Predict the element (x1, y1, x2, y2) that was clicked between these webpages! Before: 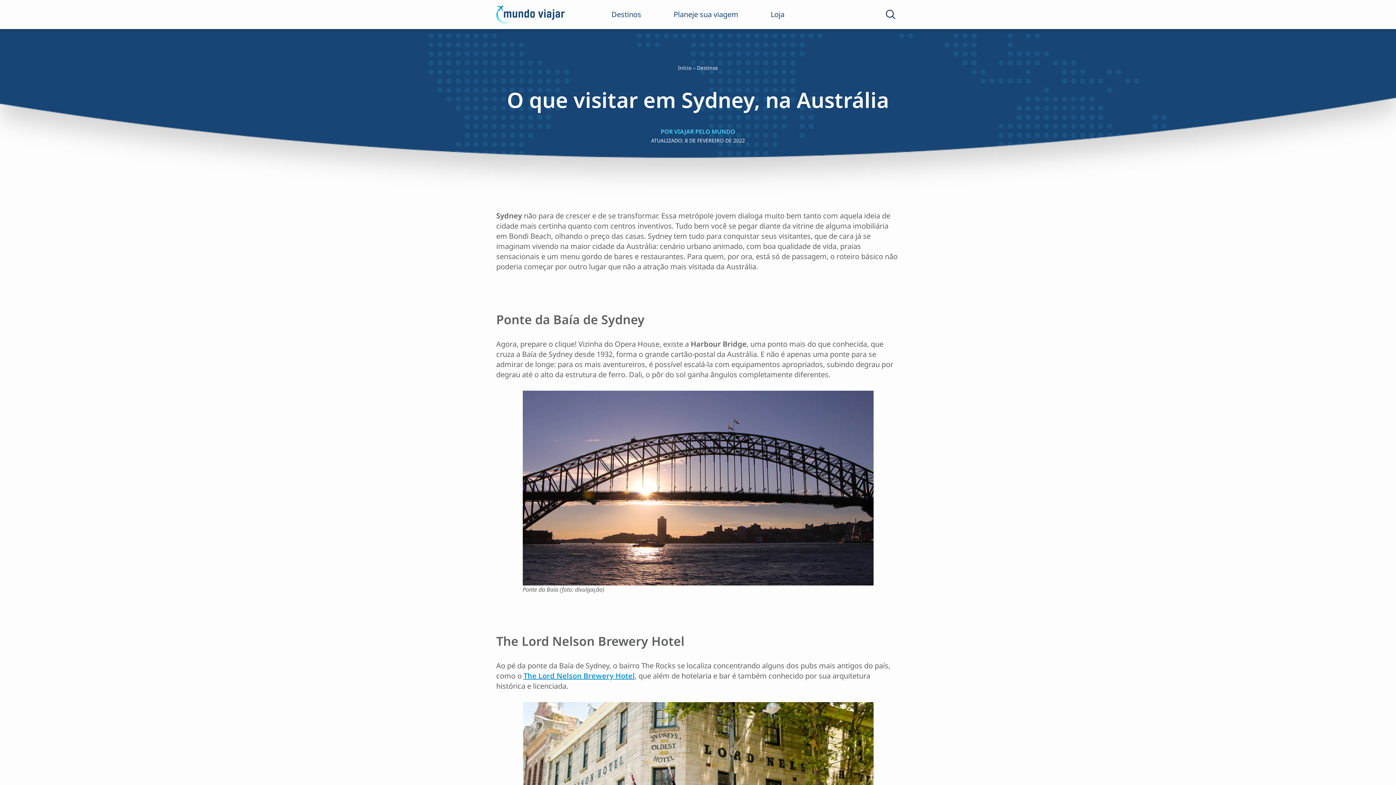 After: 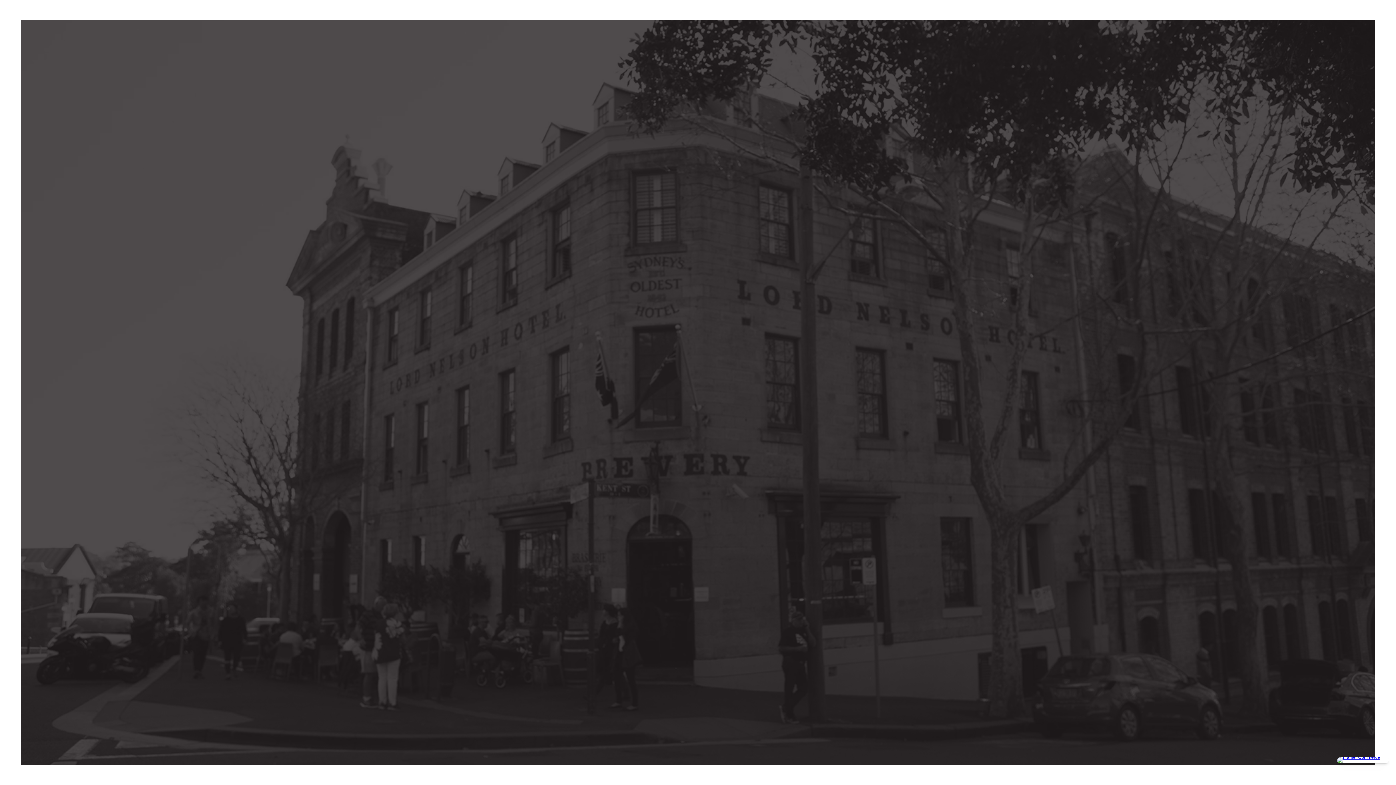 Action: bbox: (523, 671, 634, 681) label: The Lord Nelson Brewery Hotel